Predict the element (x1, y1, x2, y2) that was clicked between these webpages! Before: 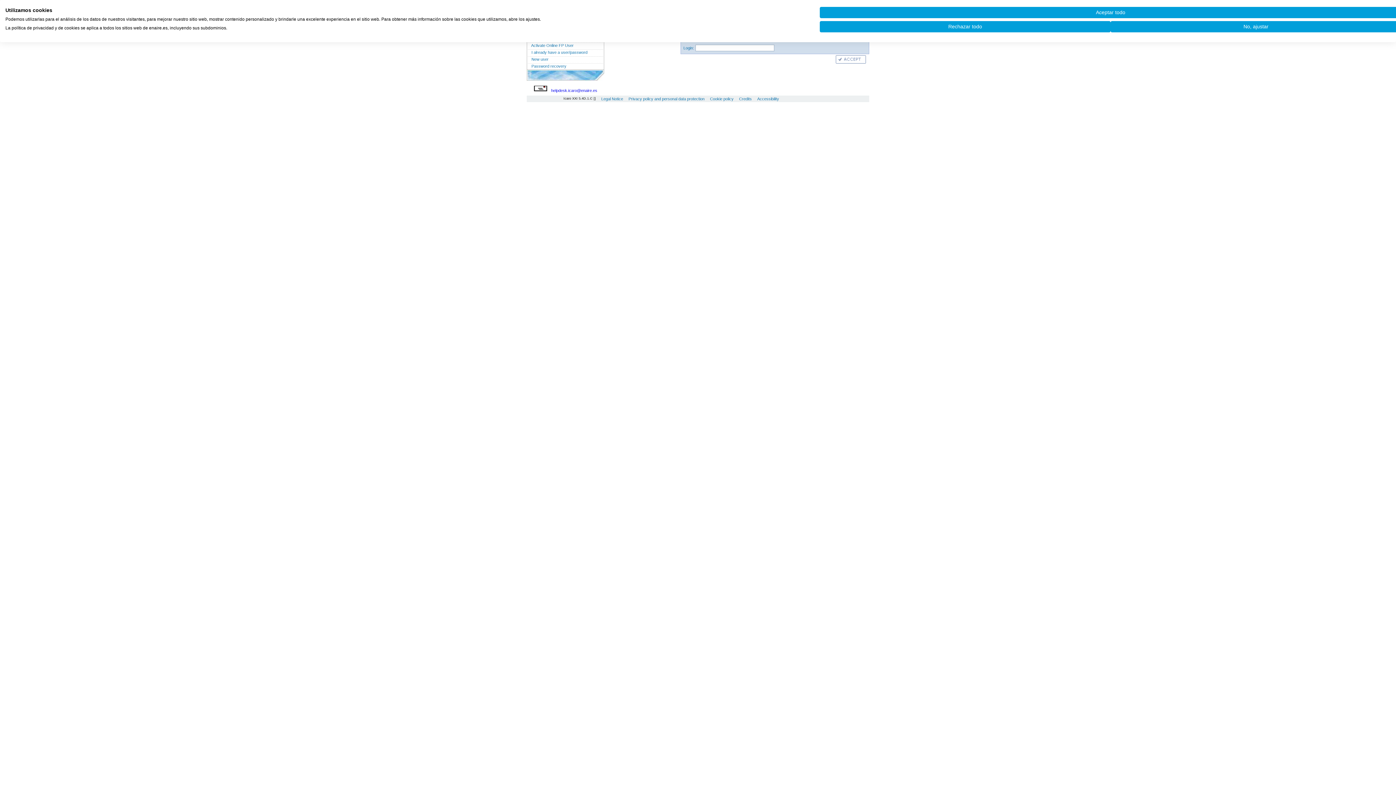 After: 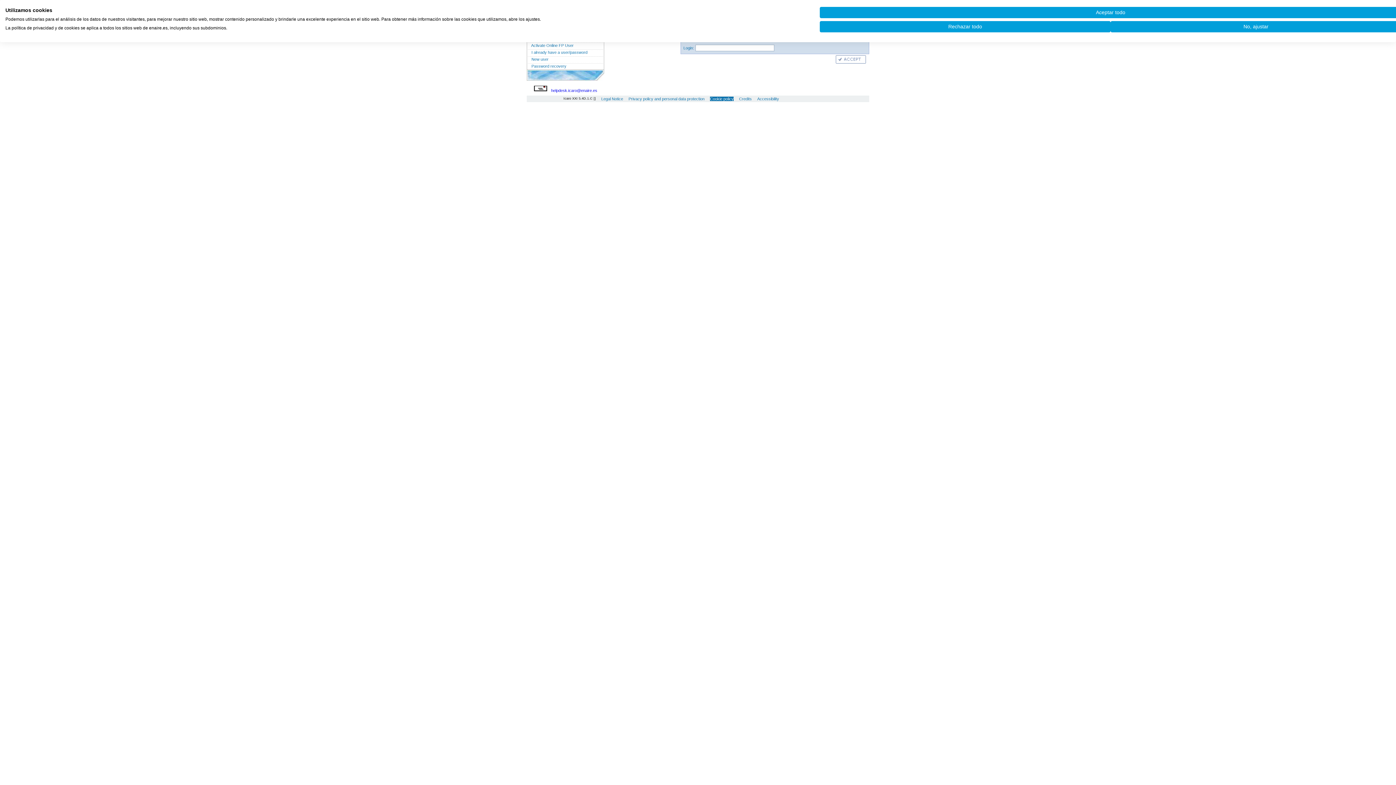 Action: label: Cookie policy bbox: (710, 96, 733, 101)